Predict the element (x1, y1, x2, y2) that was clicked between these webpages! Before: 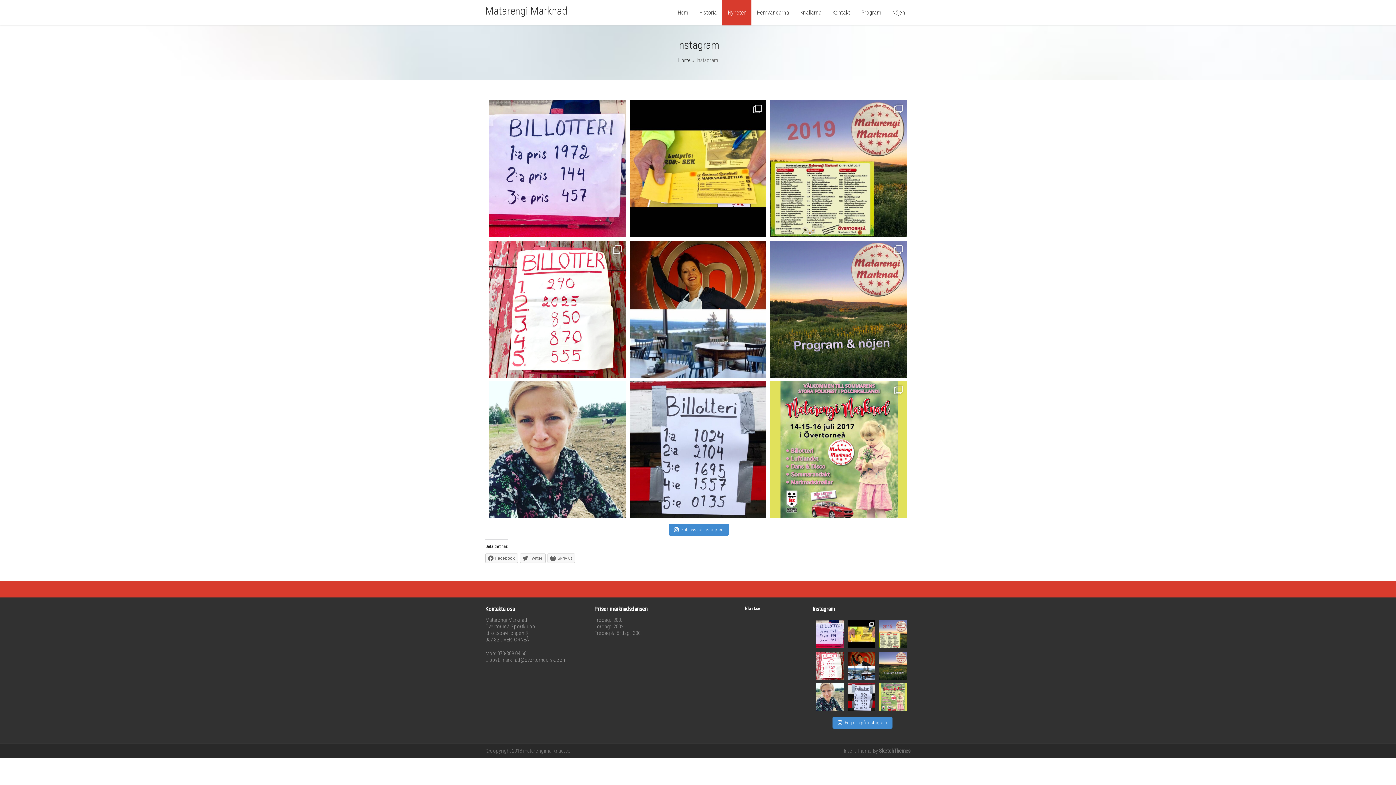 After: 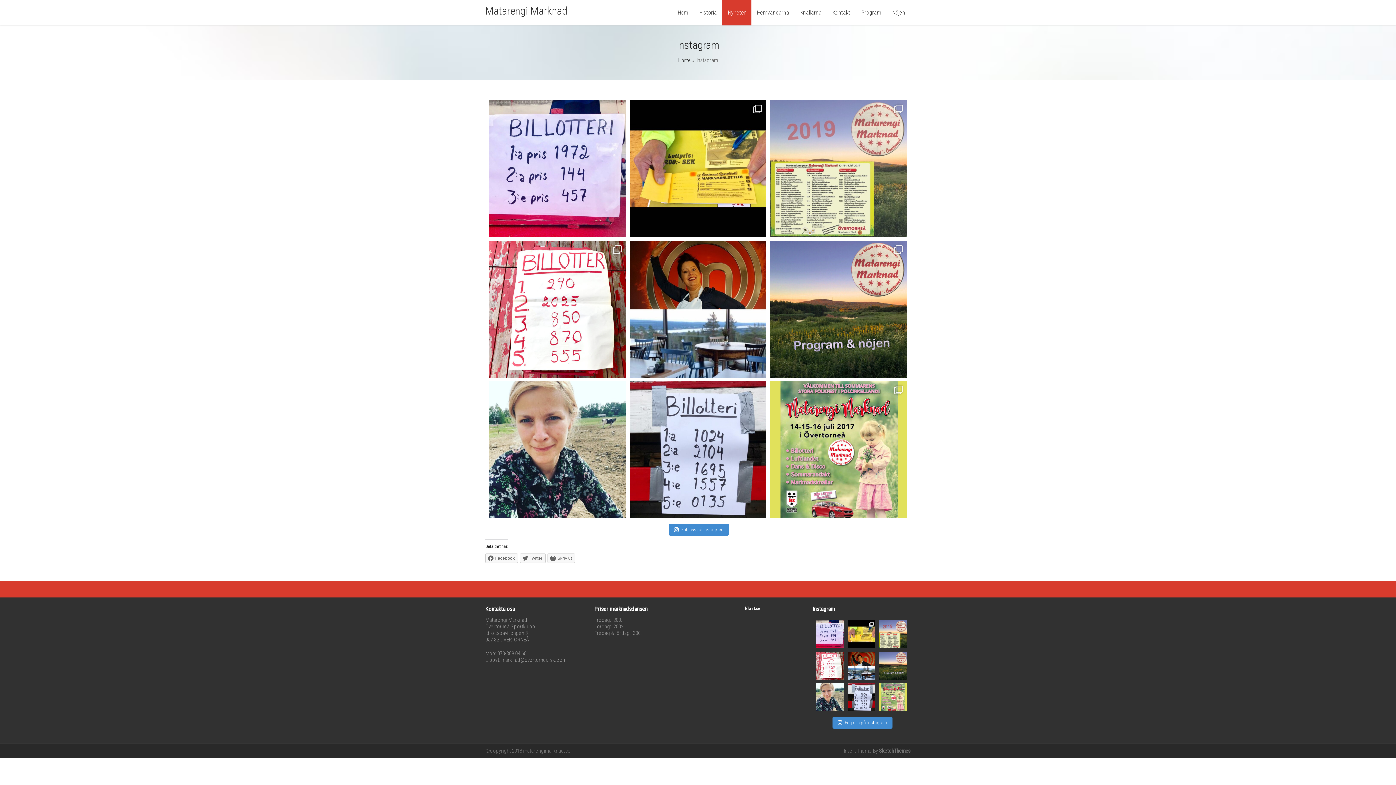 Action: bbox: (770, 100, 907, 237) label: #MatarengiMarknad2019 😎